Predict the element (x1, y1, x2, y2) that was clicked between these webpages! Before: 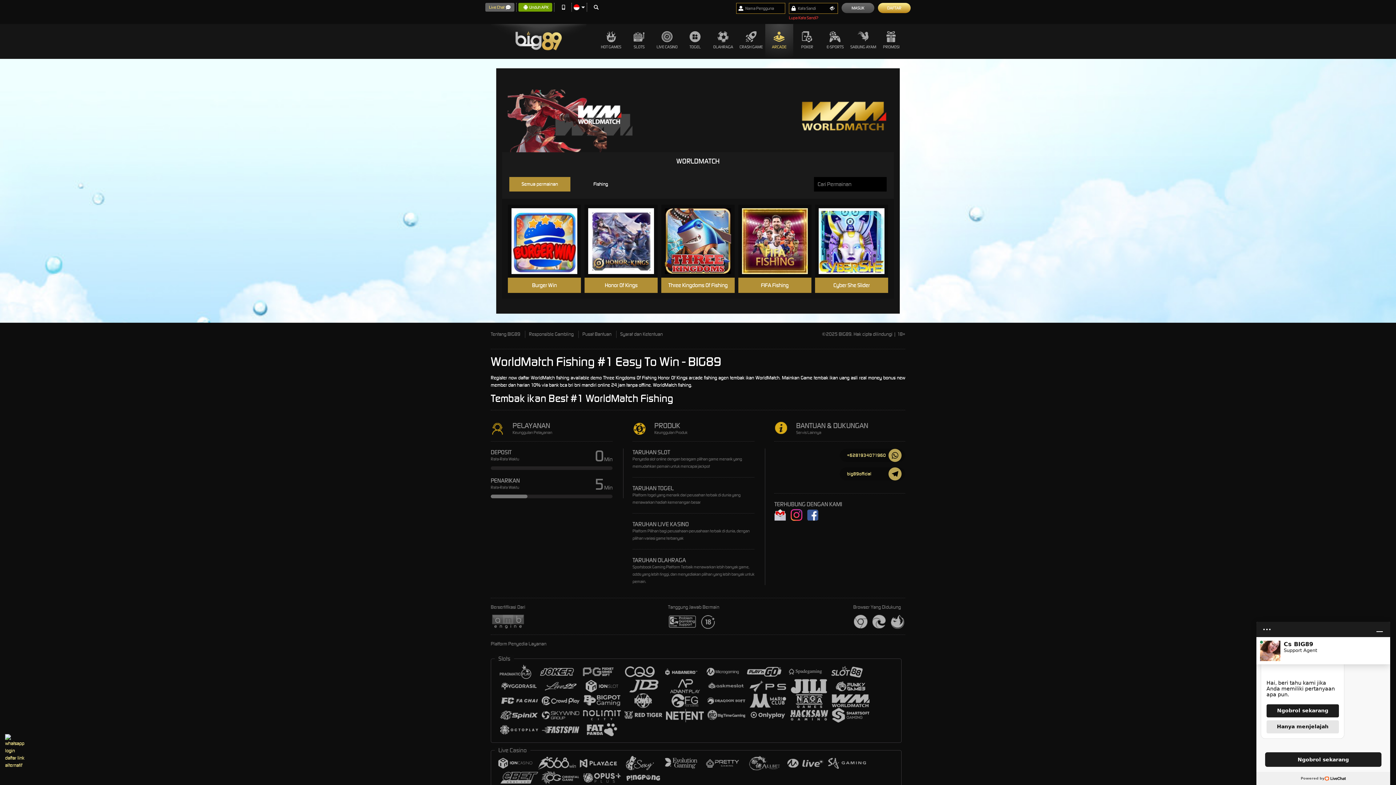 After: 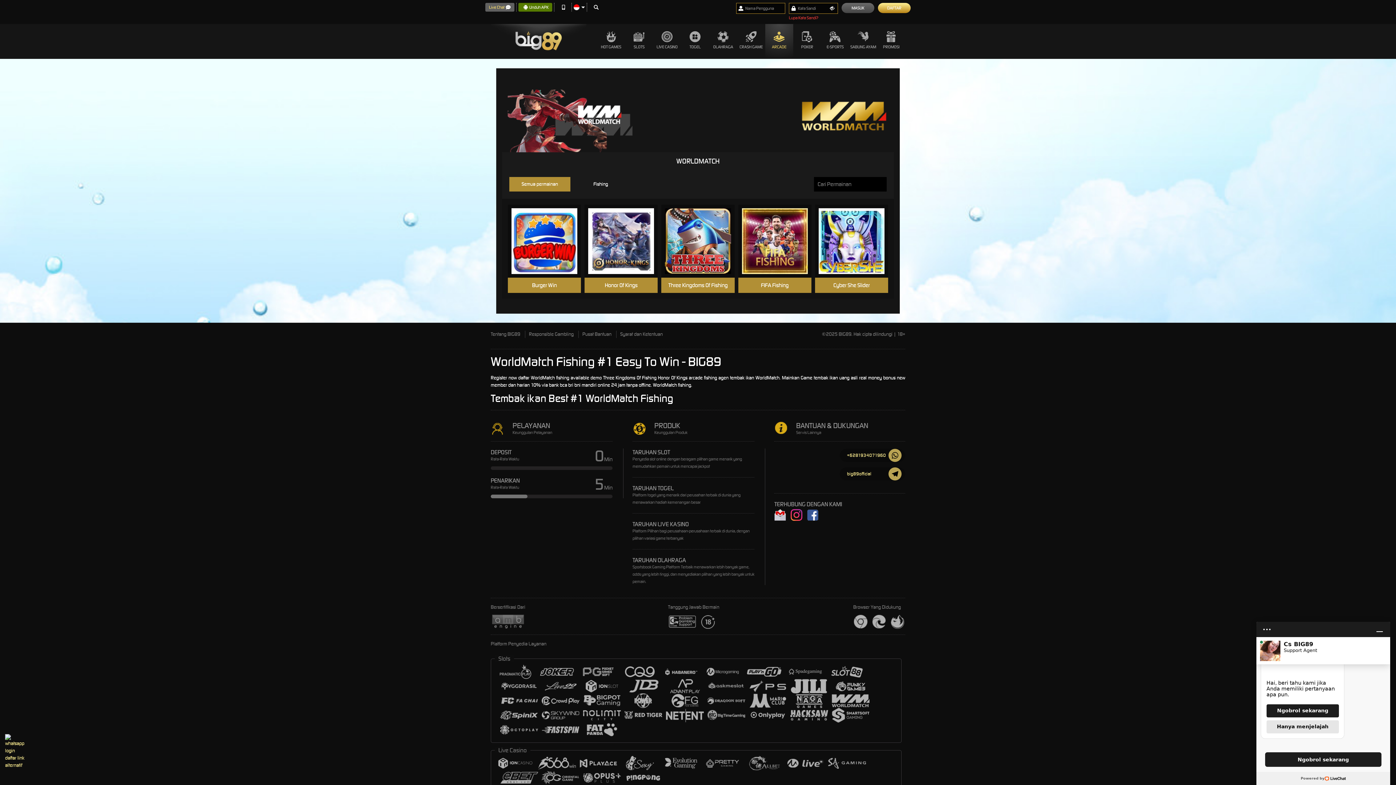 Action: bbox: (518, 2, 552, 11) label: Unduh APK